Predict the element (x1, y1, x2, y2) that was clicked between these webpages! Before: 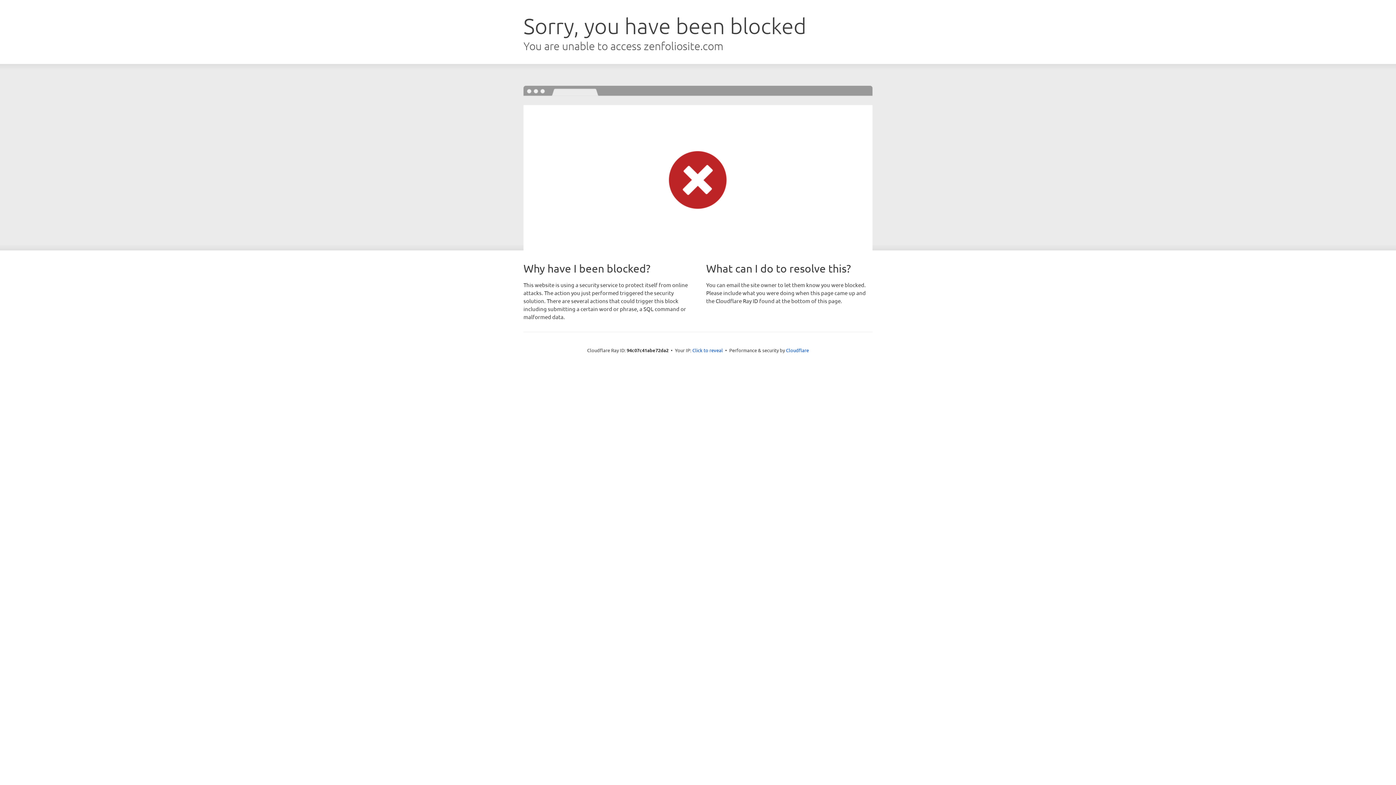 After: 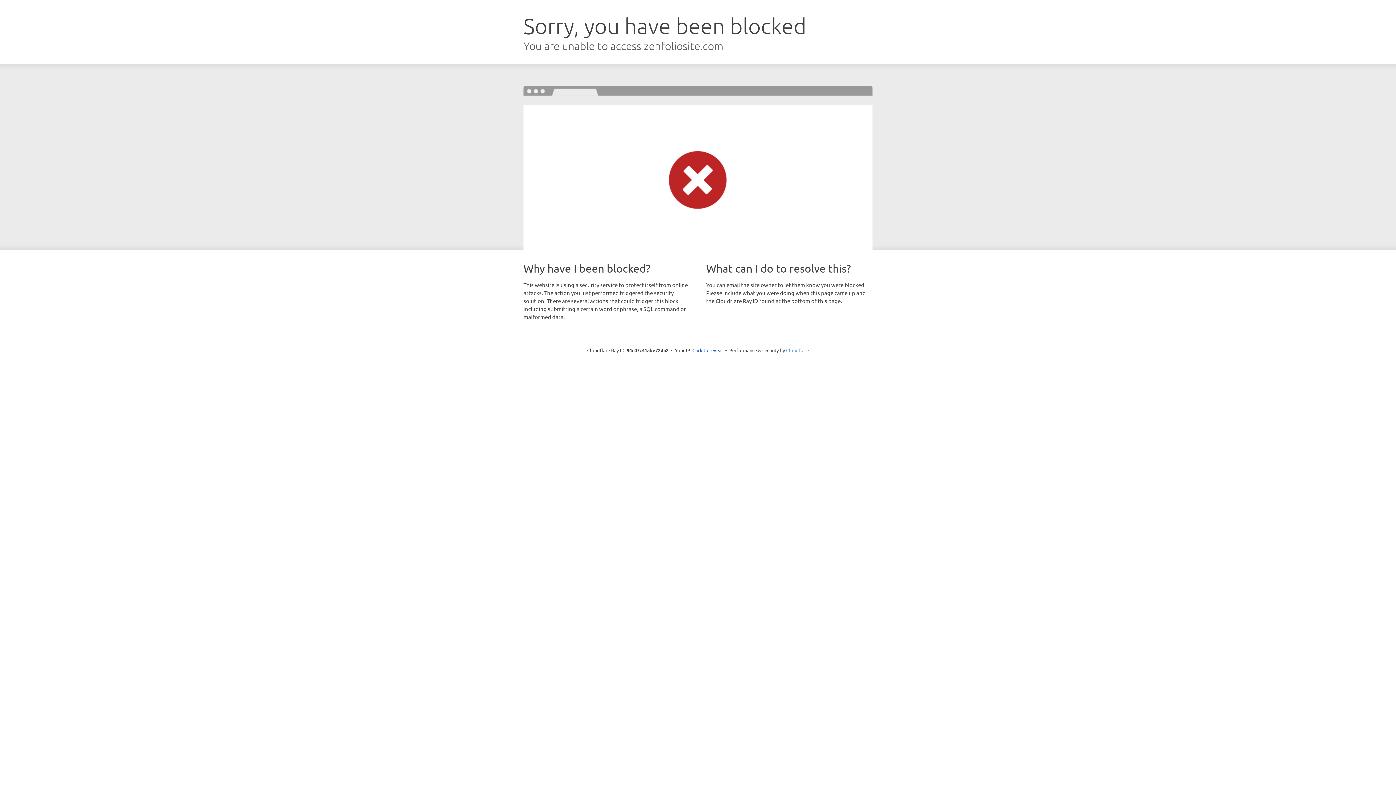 Action: bbox: (786, 347, 809, 353) label: Cloudflare